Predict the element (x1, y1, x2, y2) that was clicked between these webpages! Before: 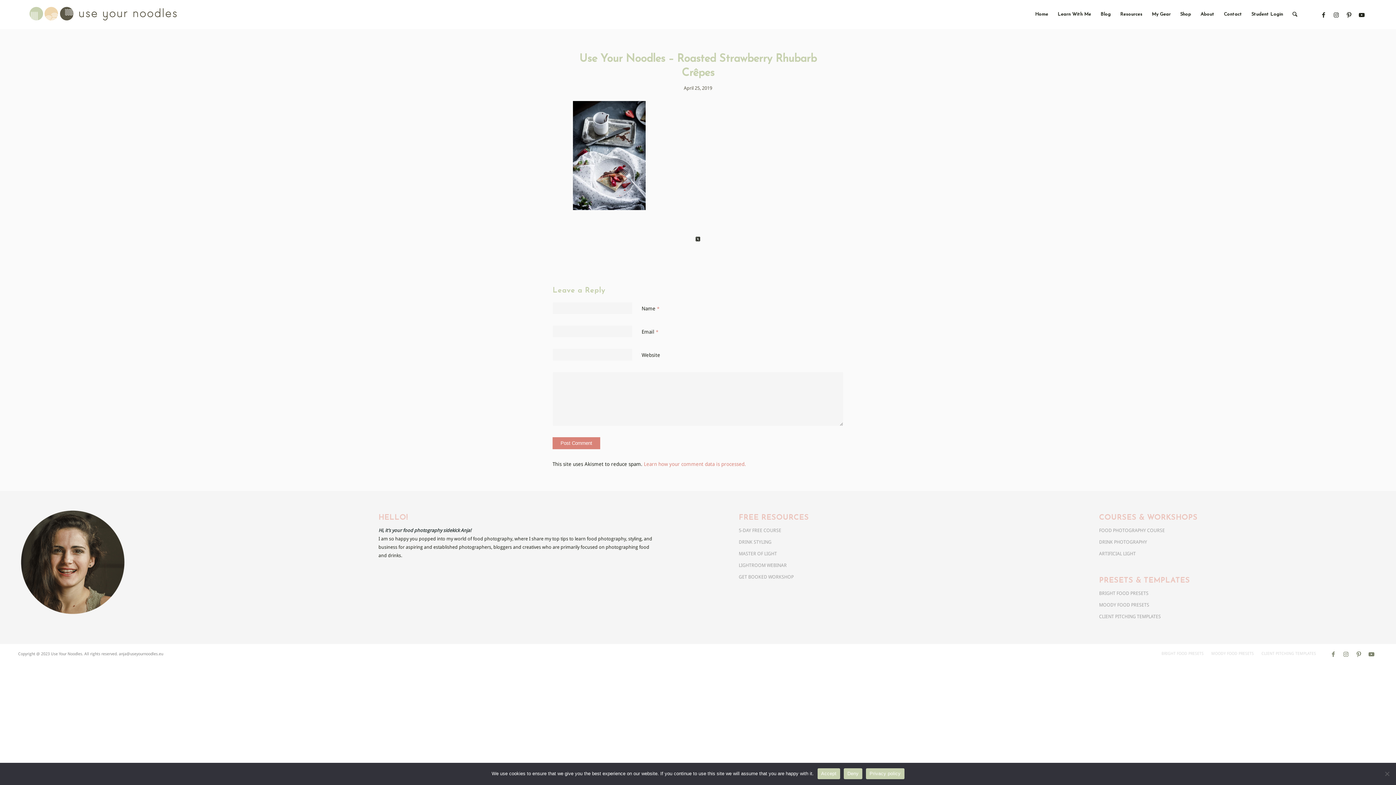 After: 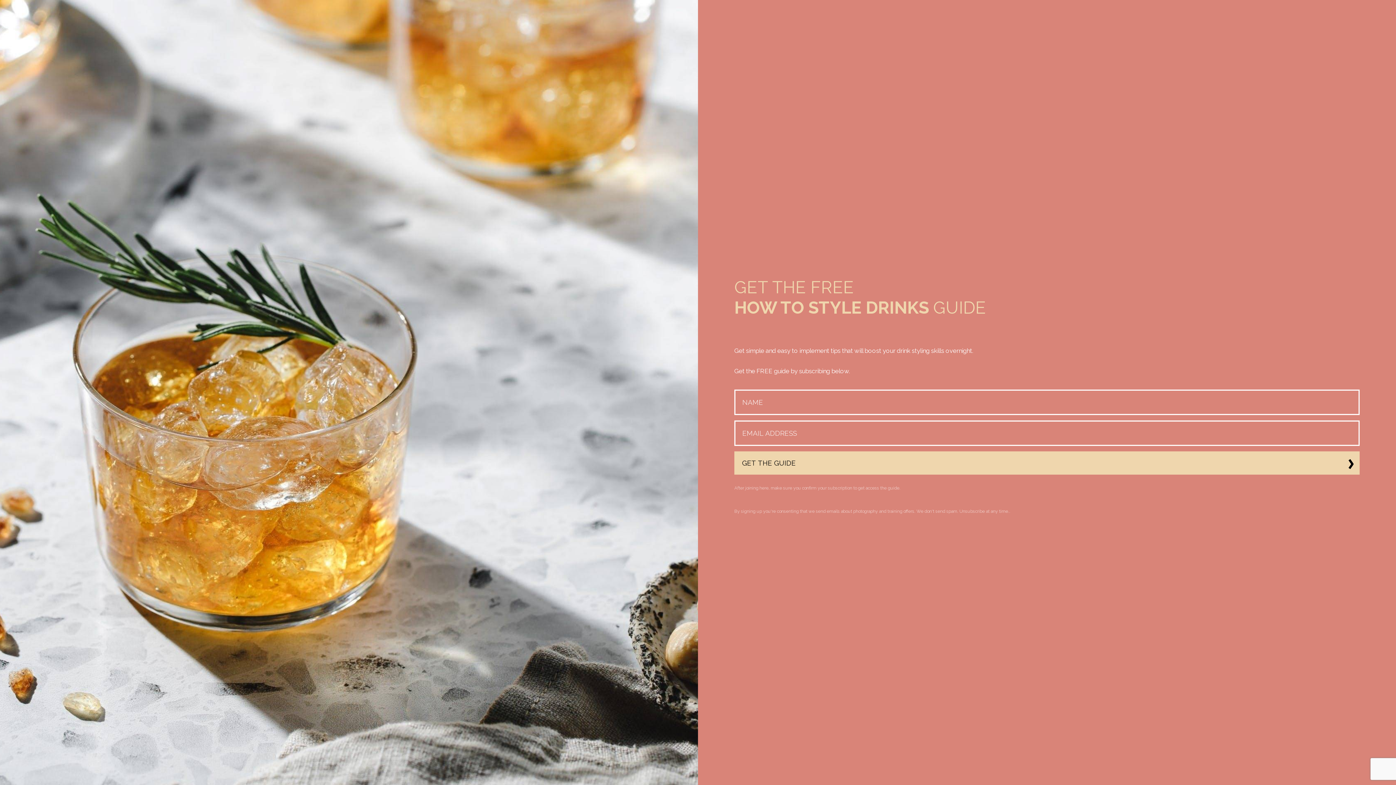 Action: label: DRINK STYLING bbox: (738, 536, 1017, 548)